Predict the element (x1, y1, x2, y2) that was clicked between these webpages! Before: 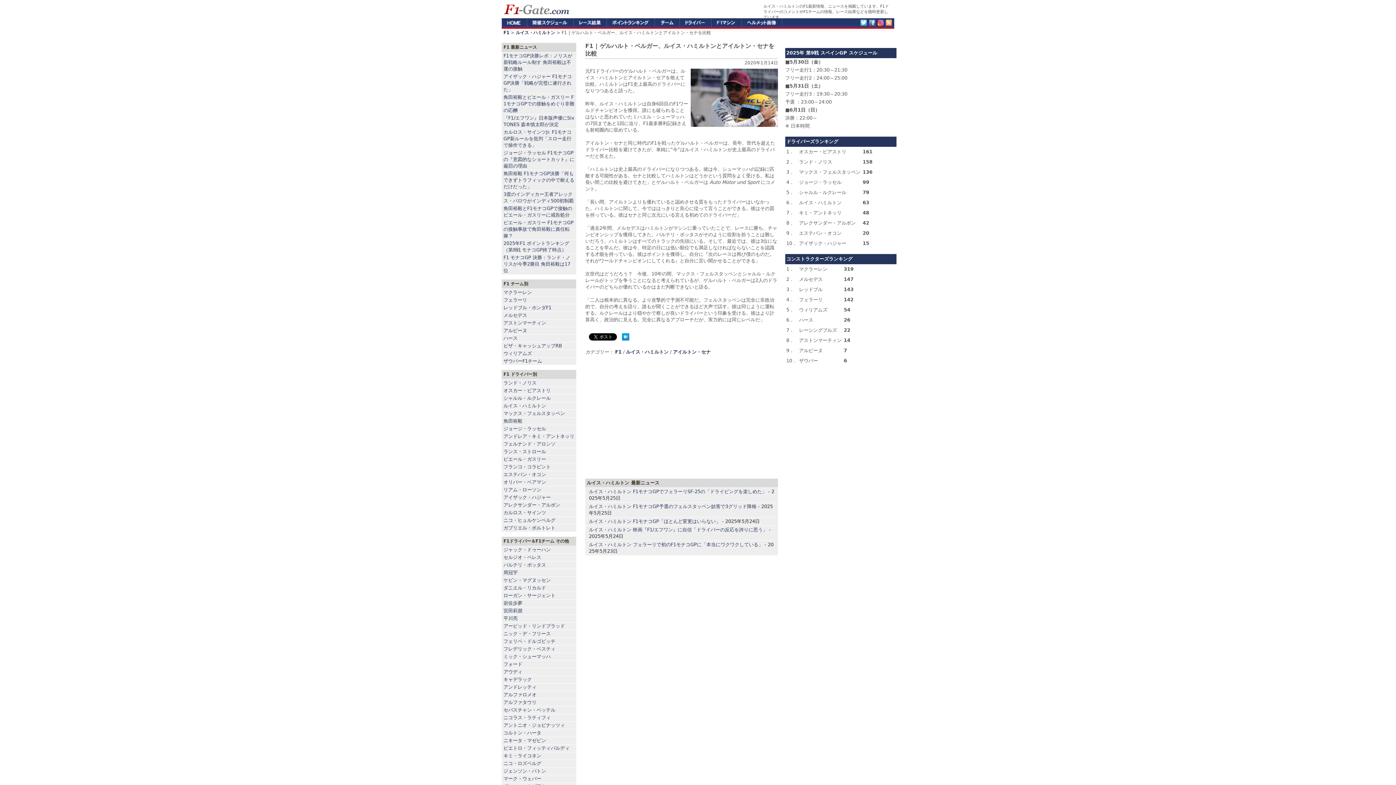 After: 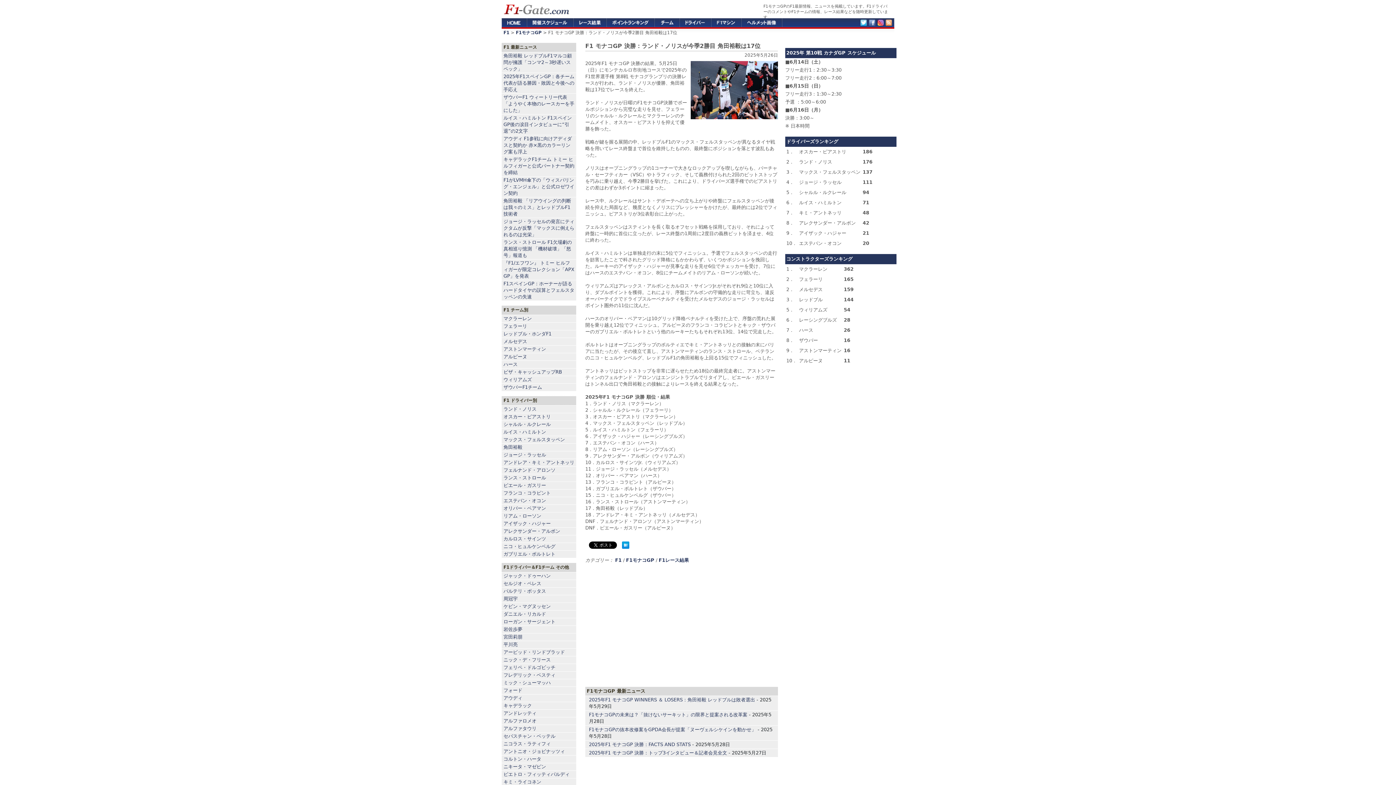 Action: label: F1 モナコGP 決勝：ランド・ノリスが今季2勝目 角田裕毅は17位 bbox: (503, 254, 570, 273)